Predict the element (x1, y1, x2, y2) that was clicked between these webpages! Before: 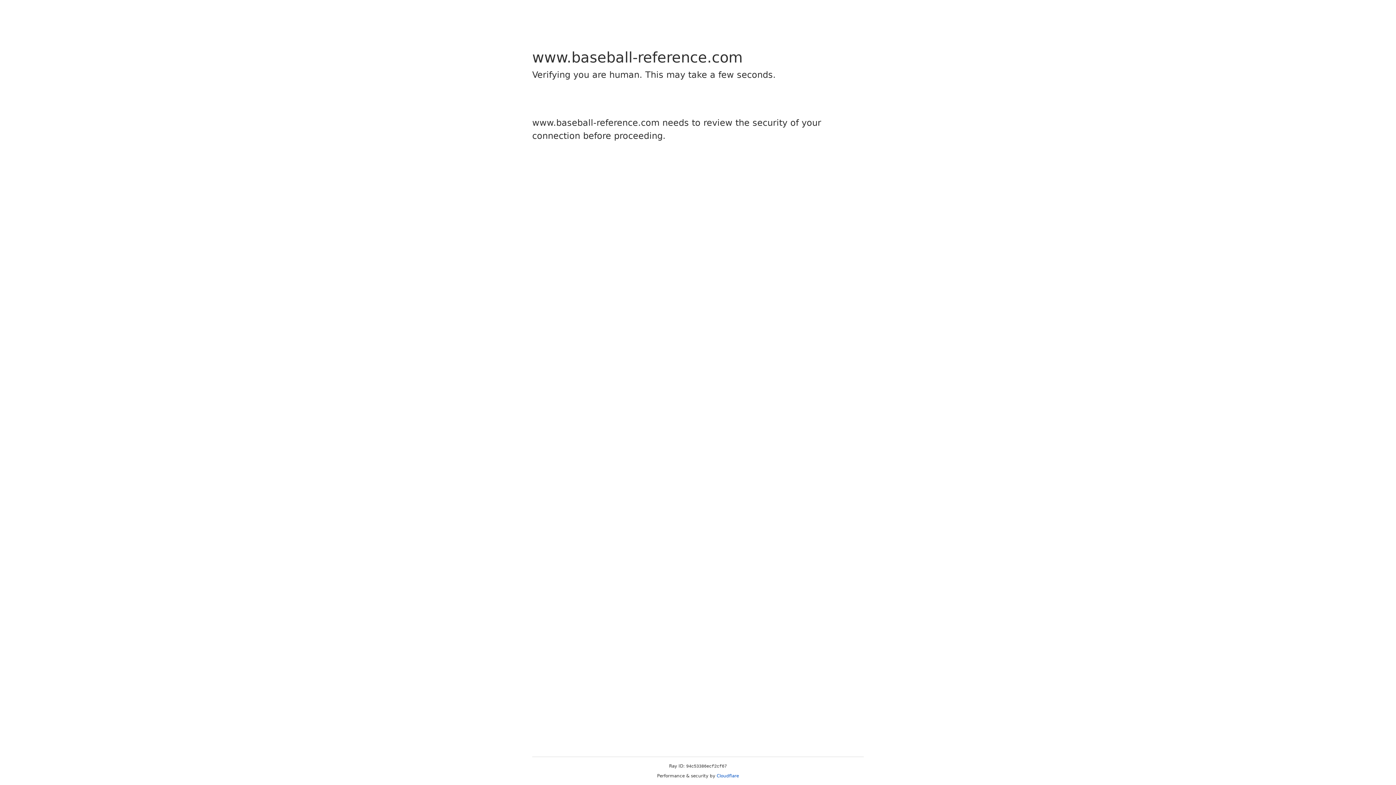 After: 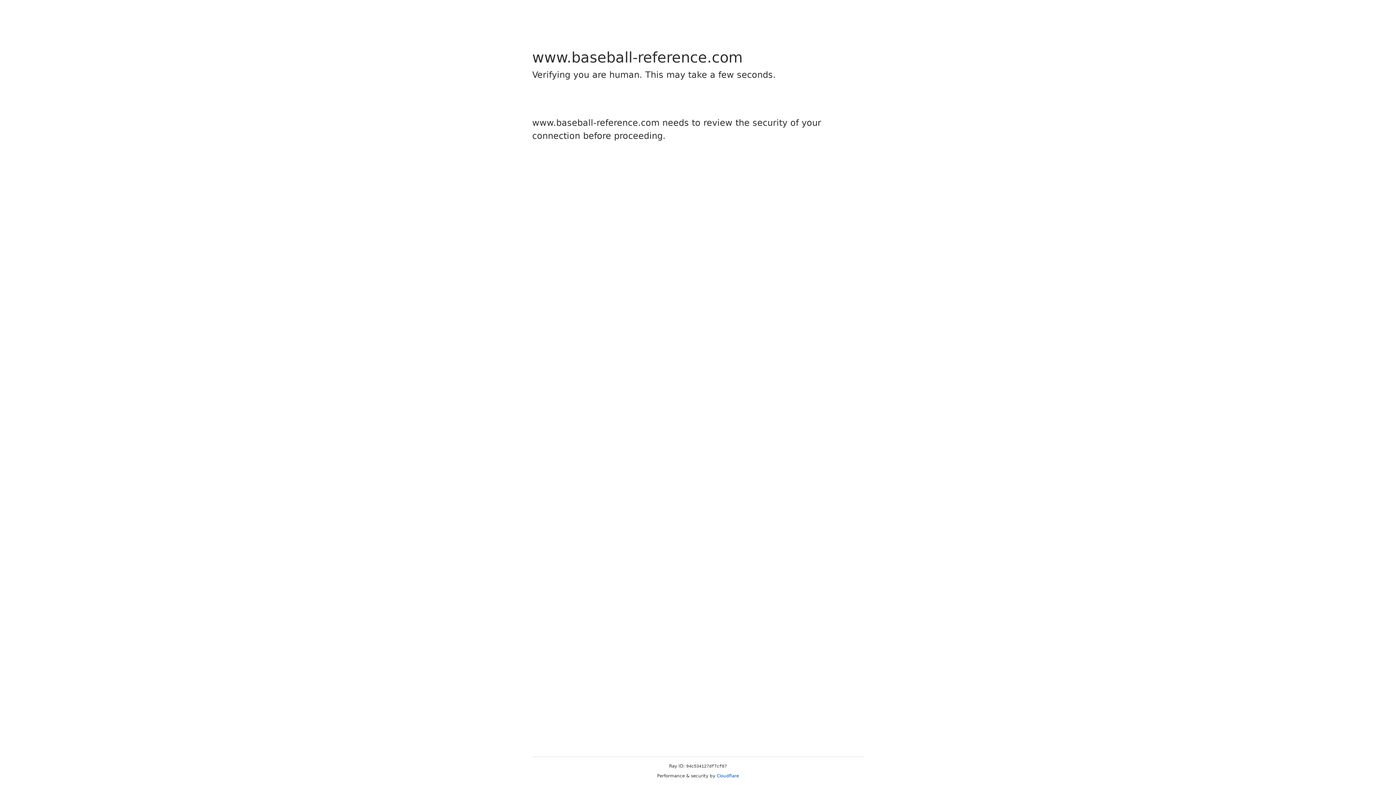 Action: bbox: (716, 773, 739, 778) label: Cloudflare